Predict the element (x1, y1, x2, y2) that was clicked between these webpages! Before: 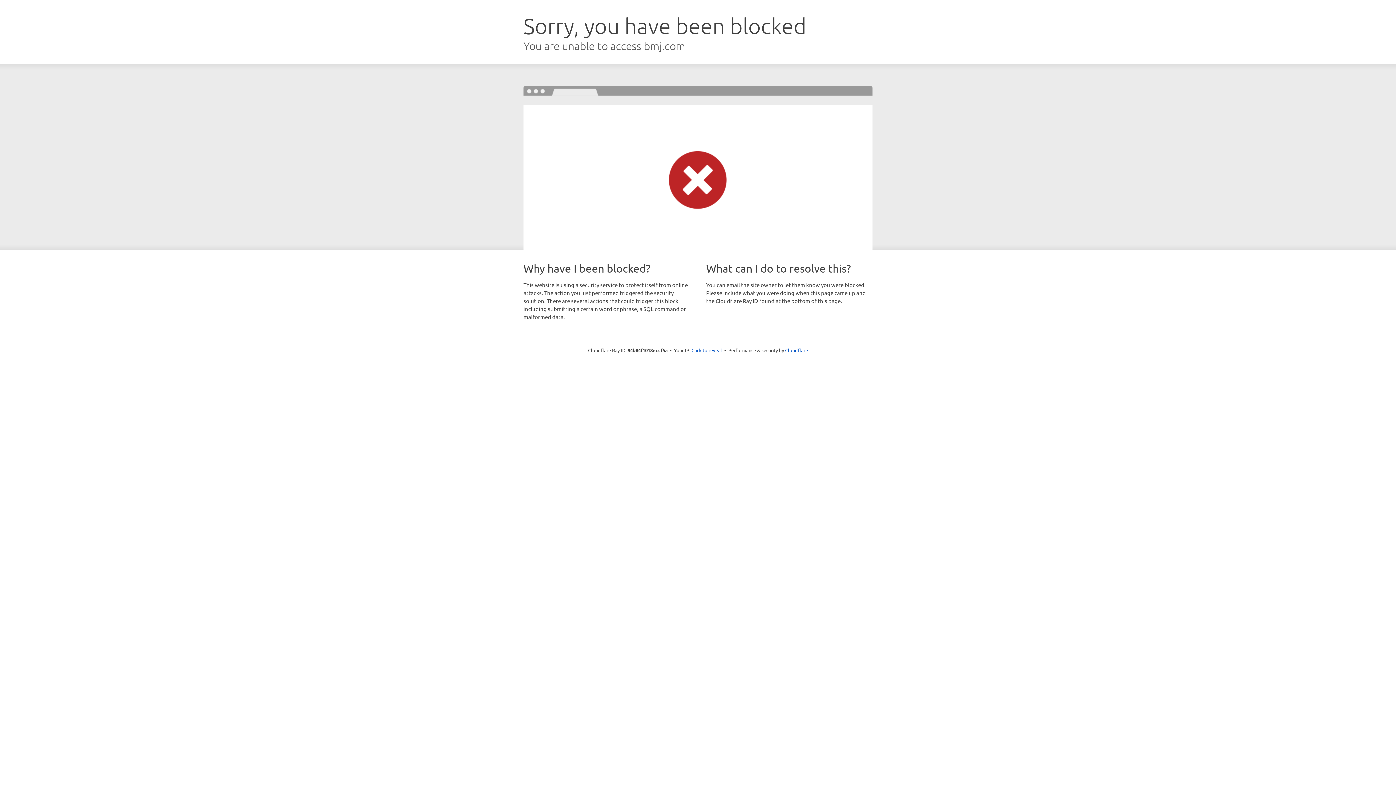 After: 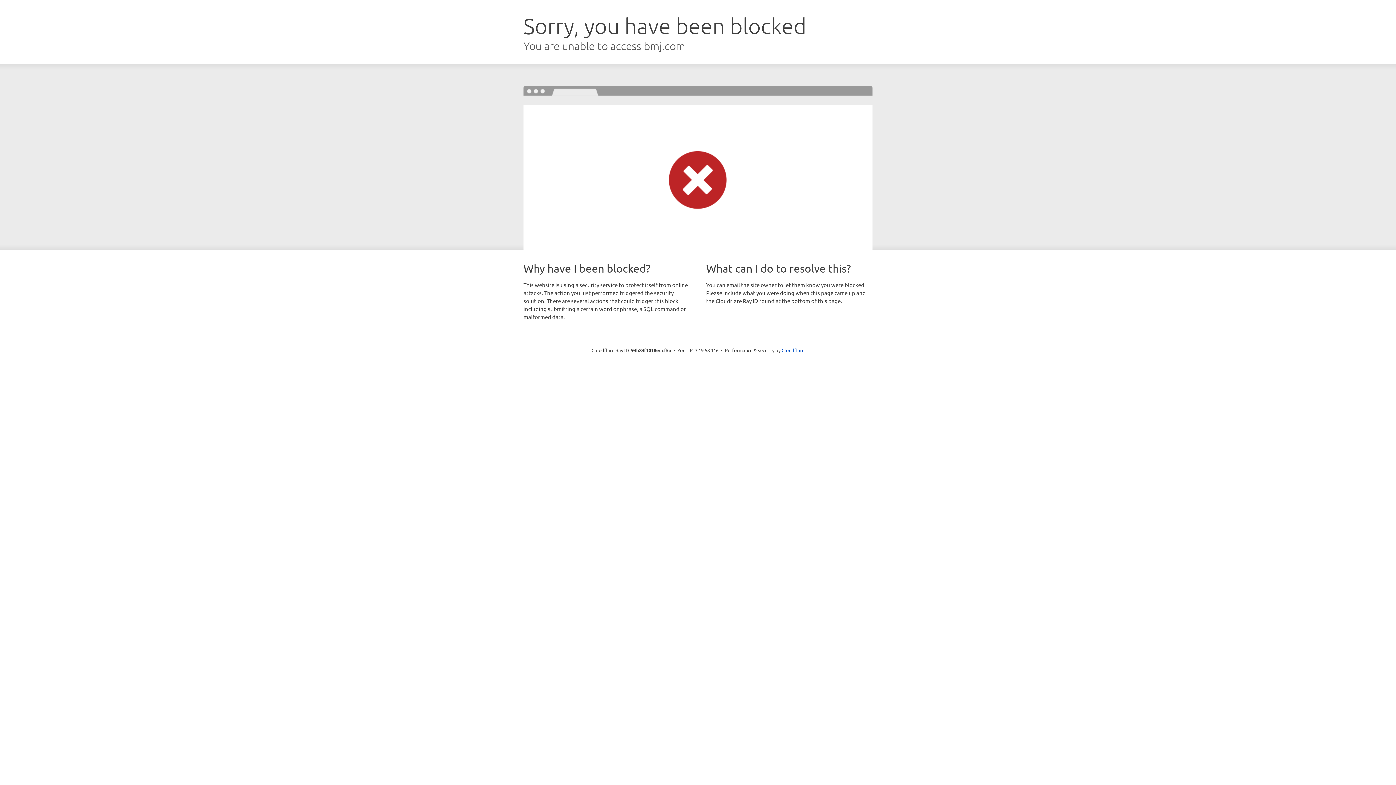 Action: bbox: (691, 346, 722, 353) label: Click to reveal